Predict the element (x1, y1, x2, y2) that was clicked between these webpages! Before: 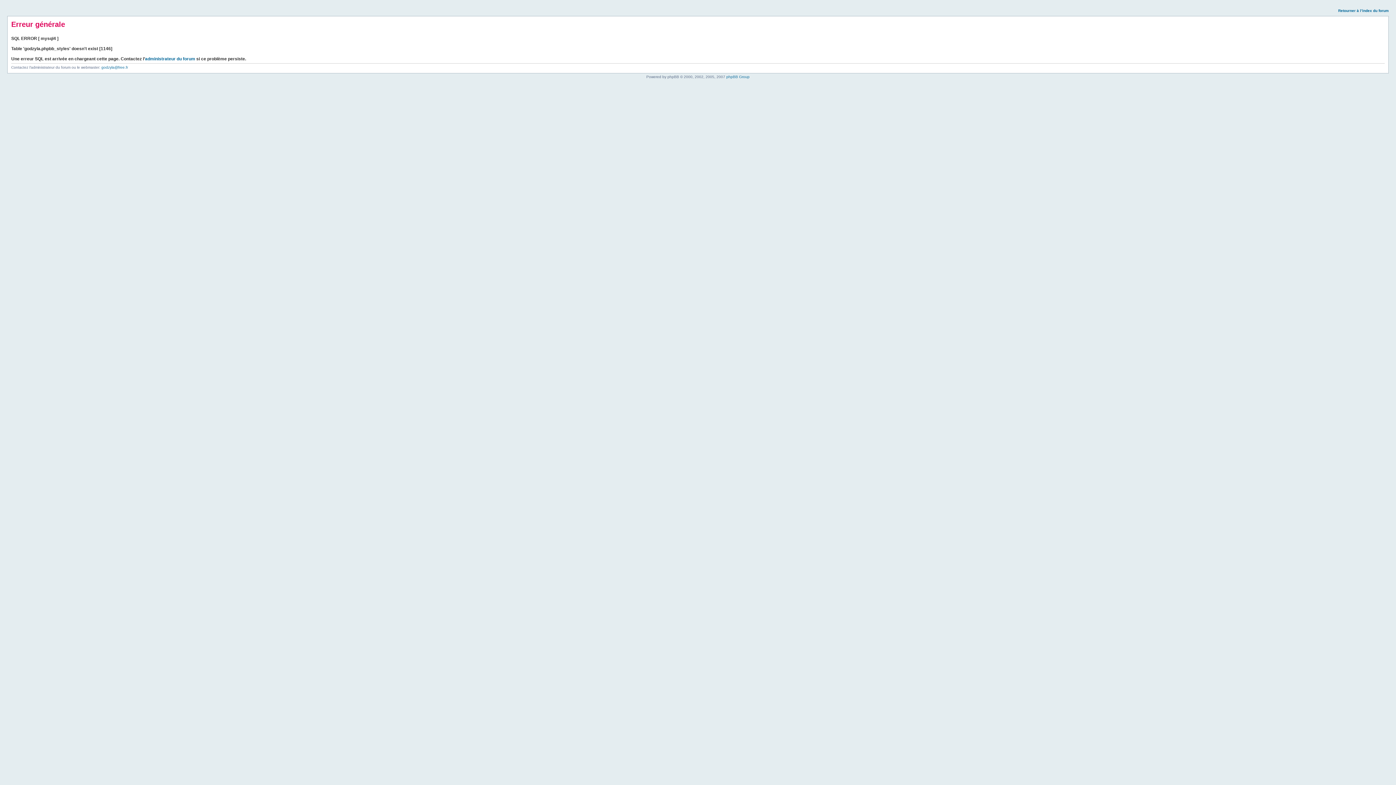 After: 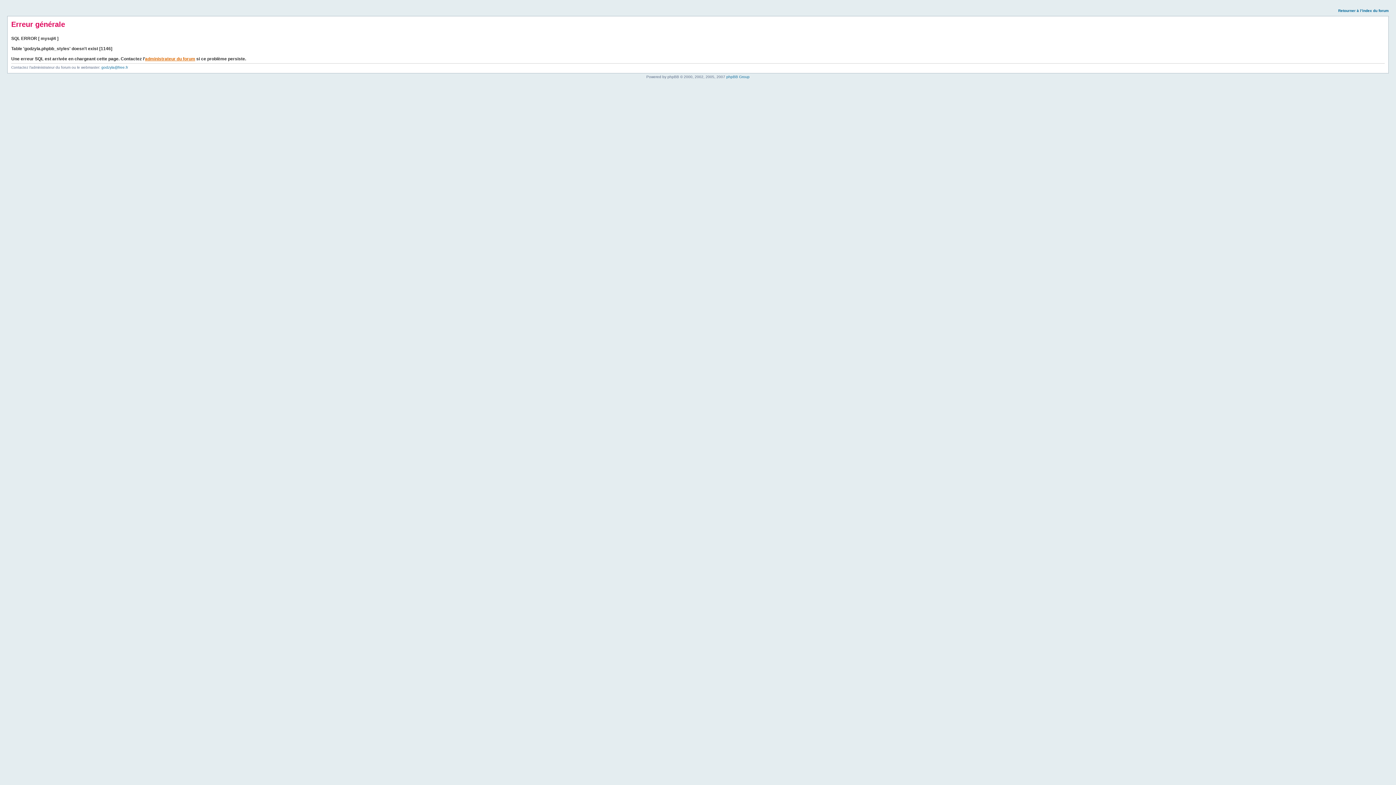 Action: bbox: (145, 56, 195, 61) label: administrateur du forum